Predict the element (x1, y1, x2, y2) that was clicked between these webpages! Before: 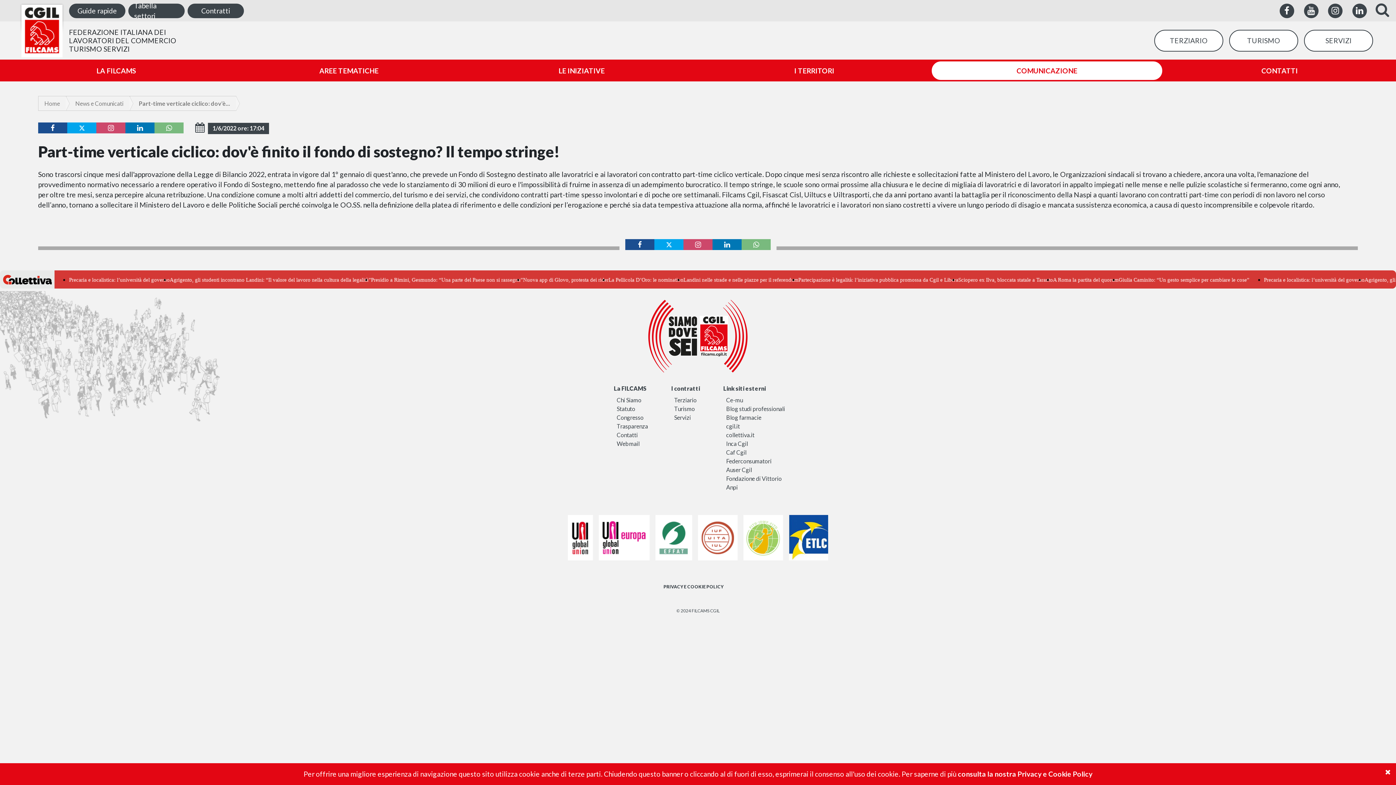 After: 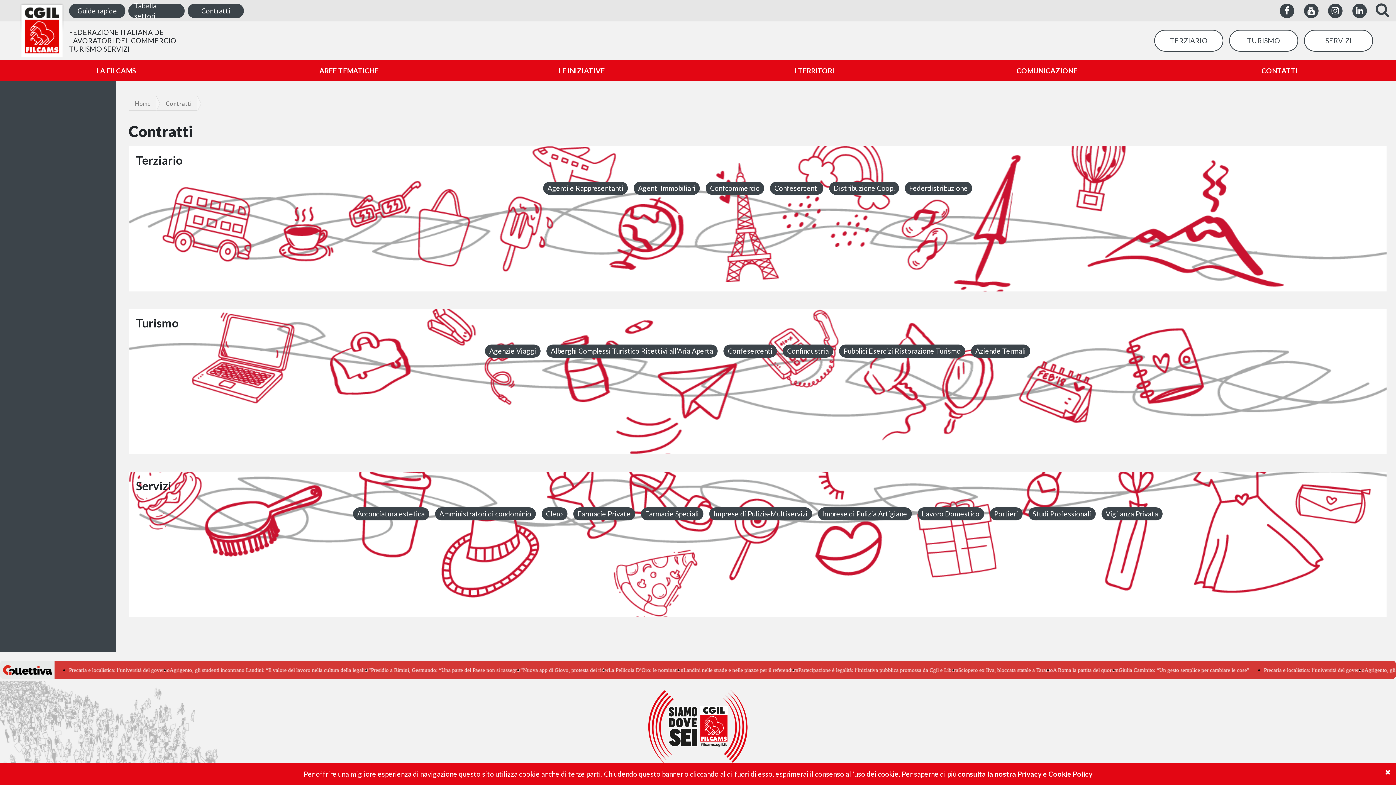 Action: bbox: (187, 3, 244, 18) label: Contratti